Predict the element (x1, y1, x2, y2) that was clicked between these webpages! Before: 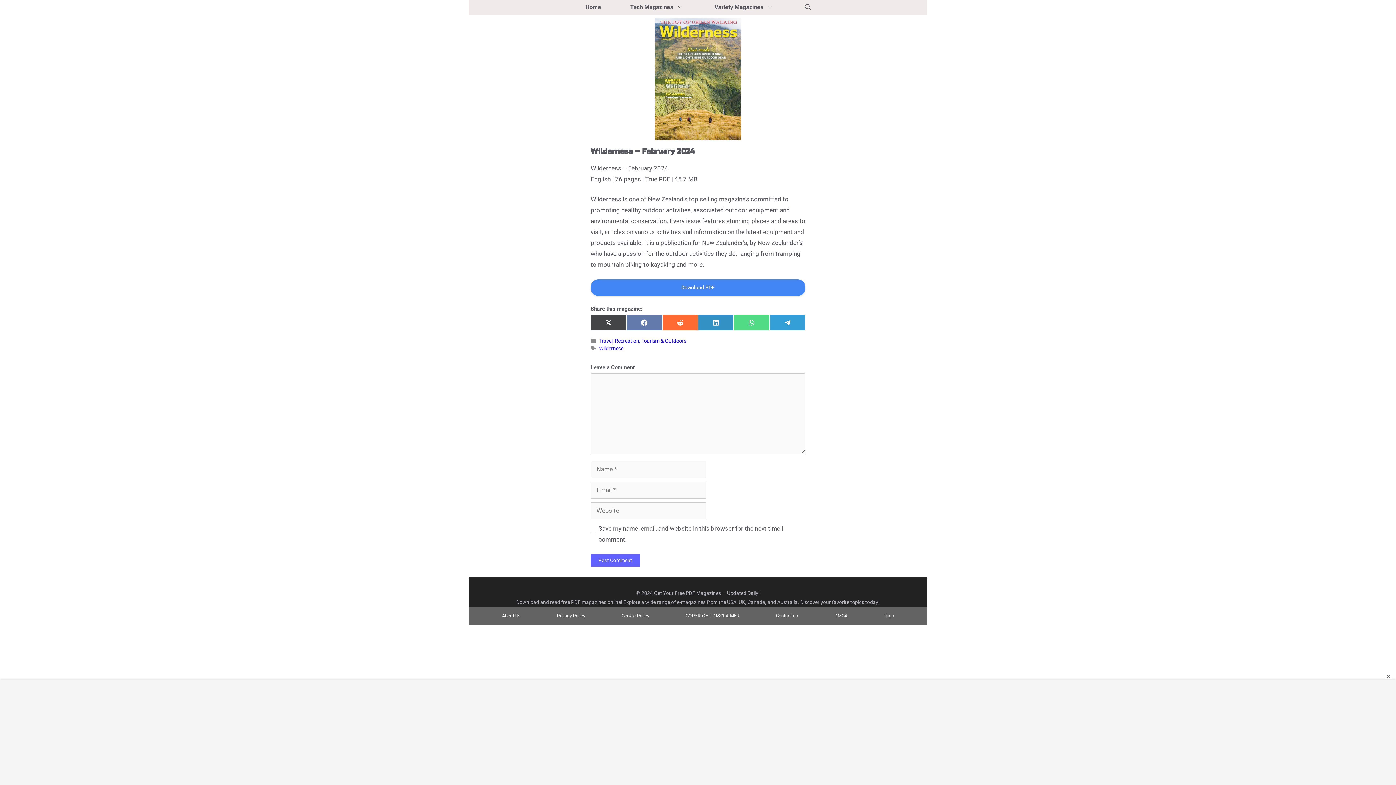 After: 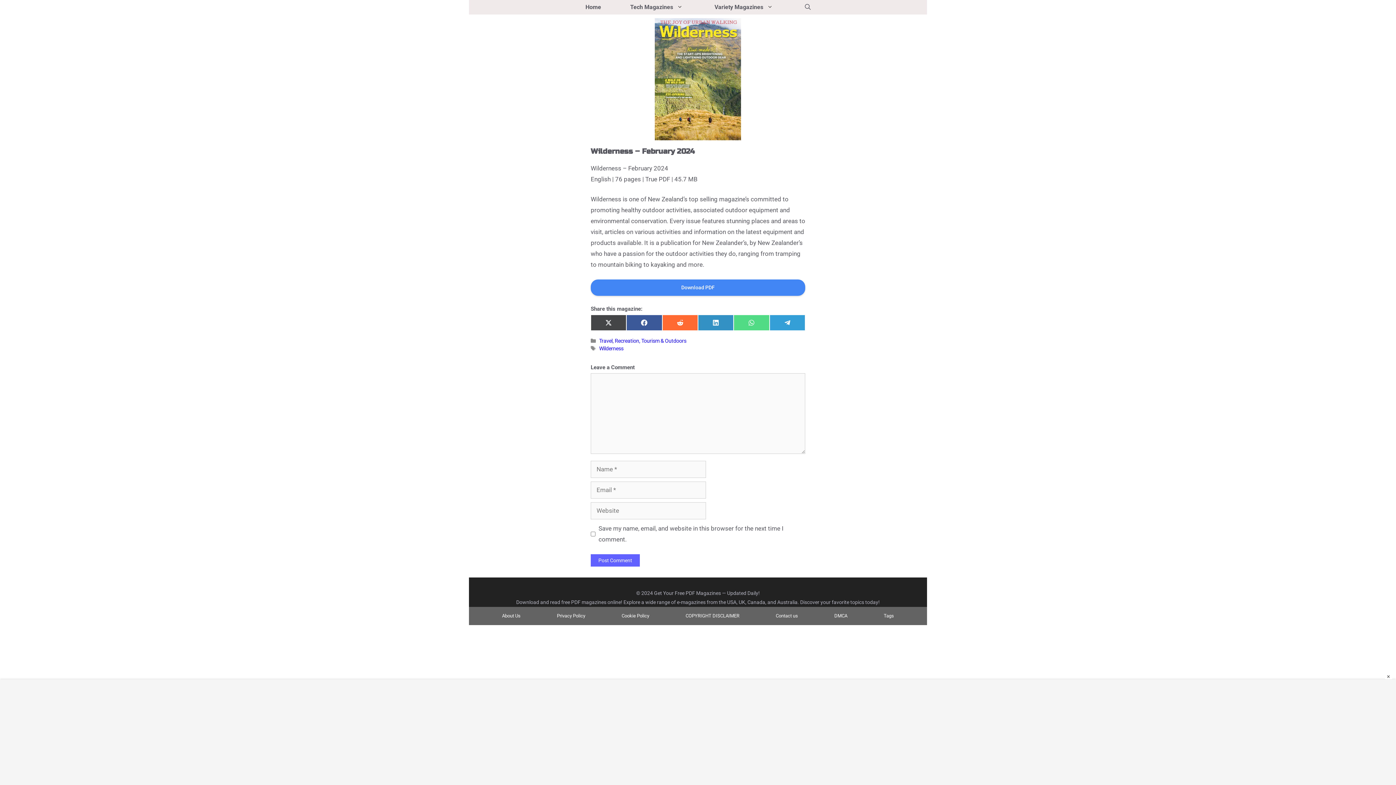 Action: label: Share On Facebook bbox: (626, 314, 662, 330)